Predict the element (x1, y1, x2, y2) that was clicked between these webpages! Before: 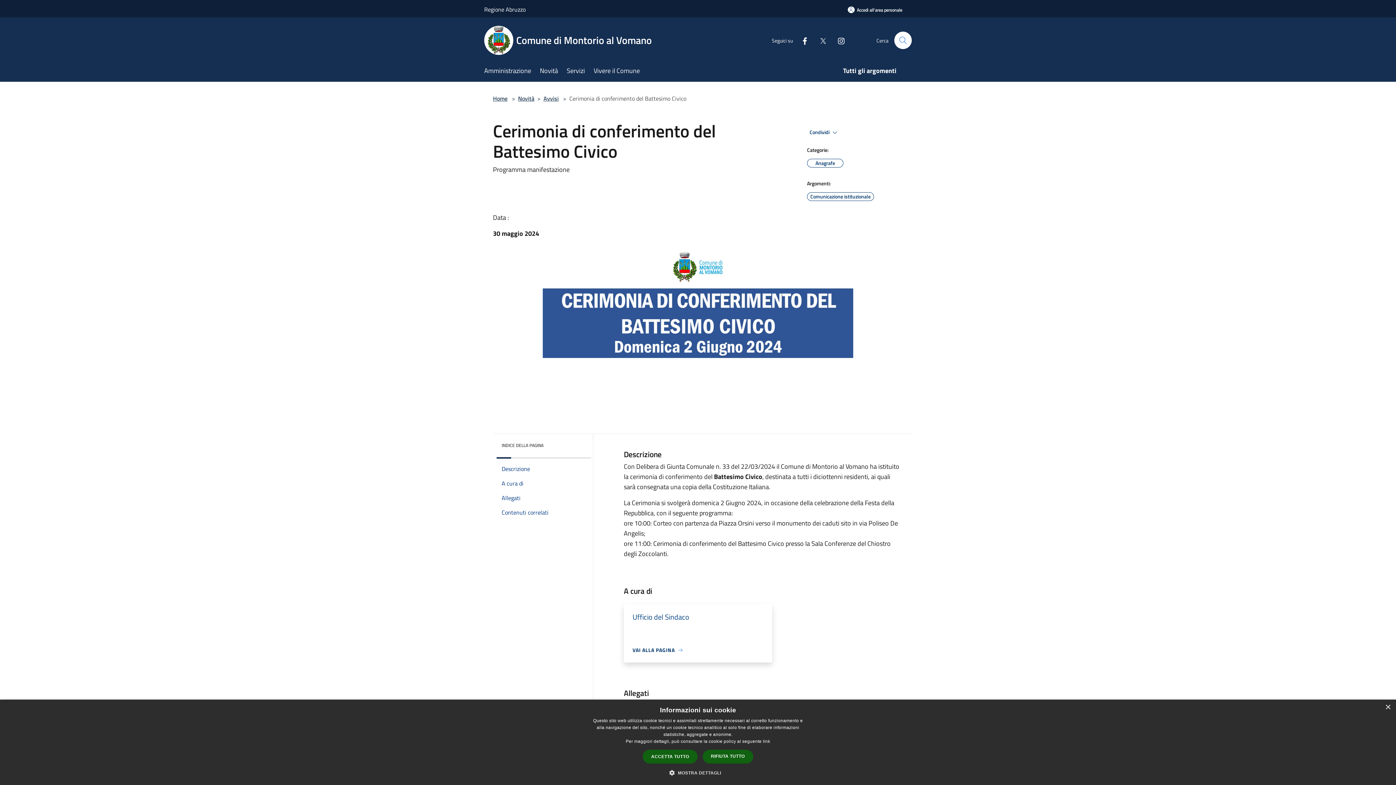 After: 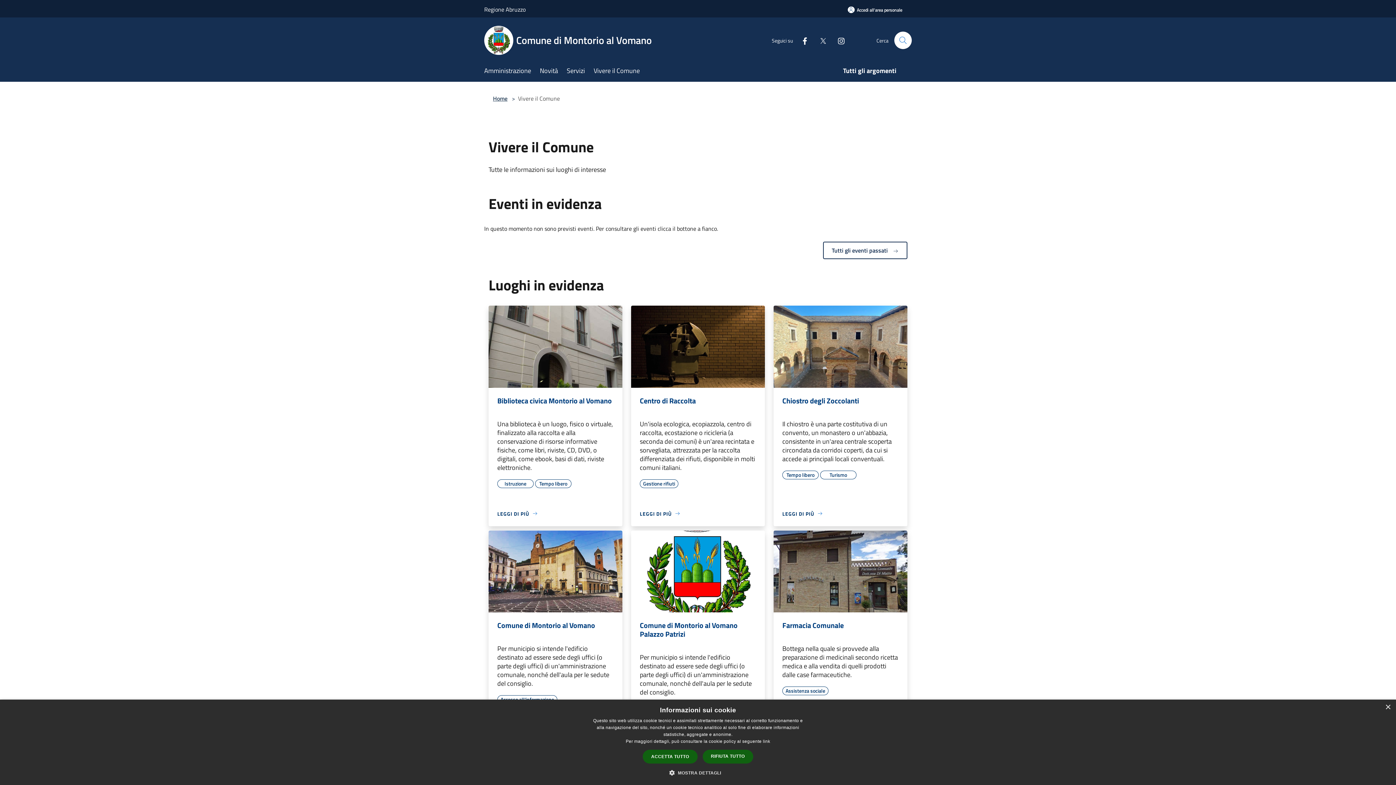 Action: bbox: (593, 61, 648, 81) label: Vivere il Comune